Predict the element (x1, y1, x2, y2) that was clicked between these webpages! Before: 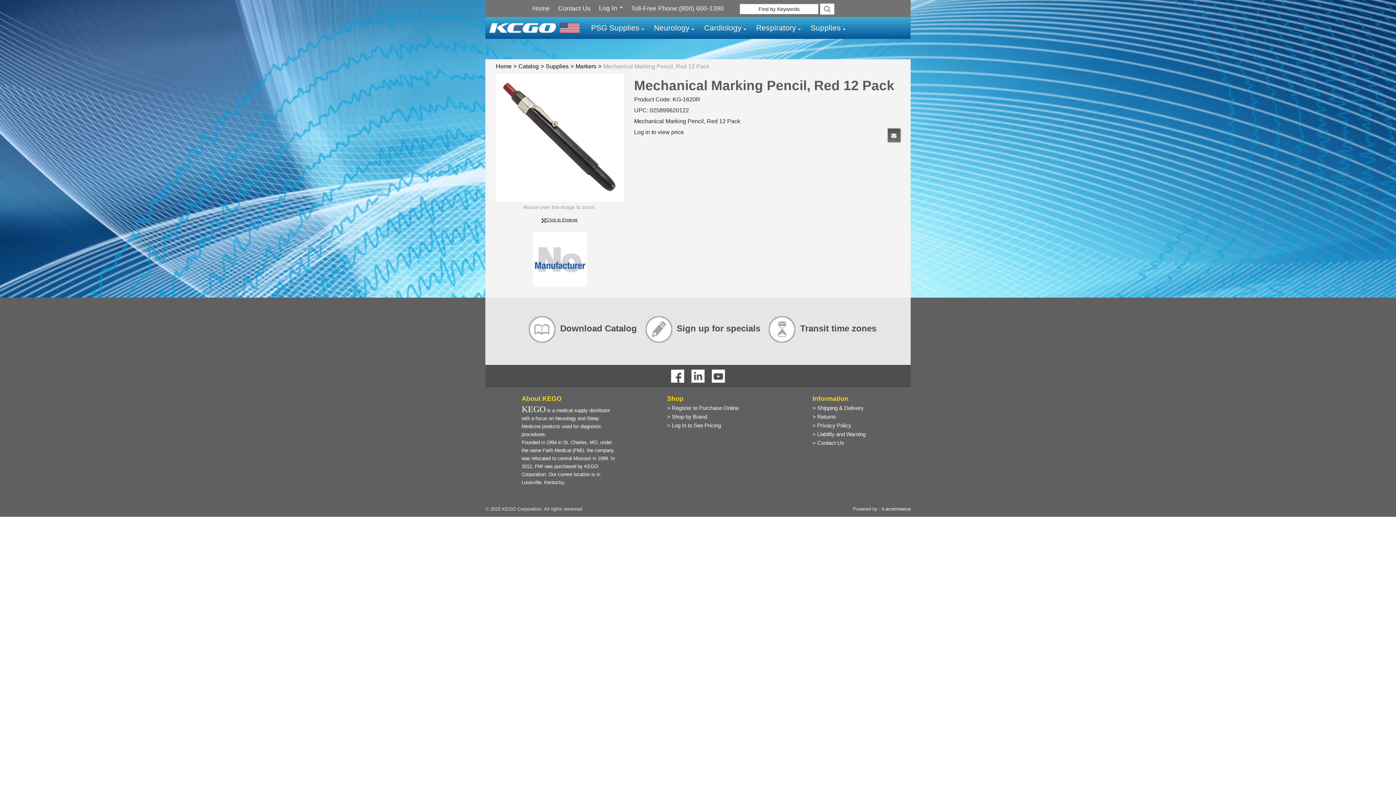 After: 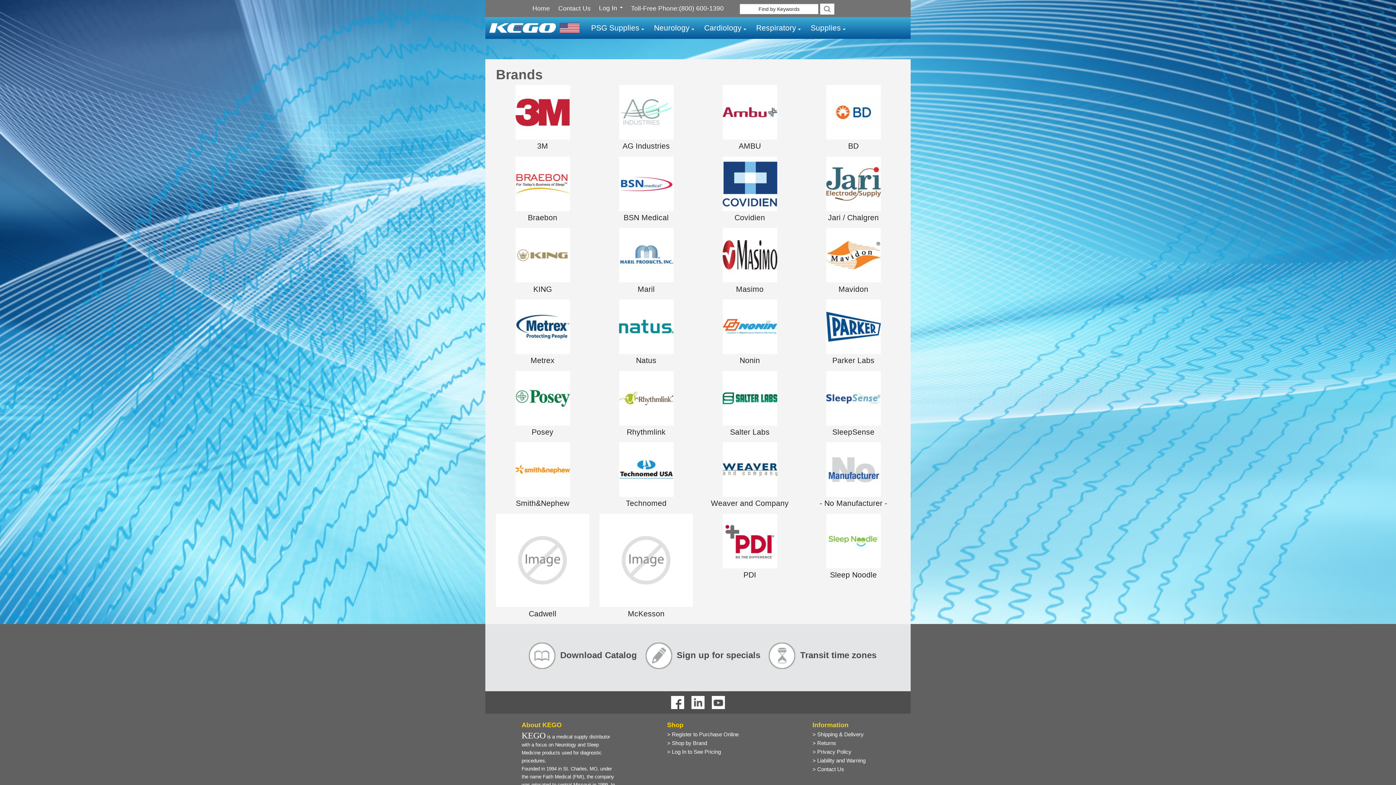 Action: label: > Shop by Brand bbox: (667, 413, 707, 419)